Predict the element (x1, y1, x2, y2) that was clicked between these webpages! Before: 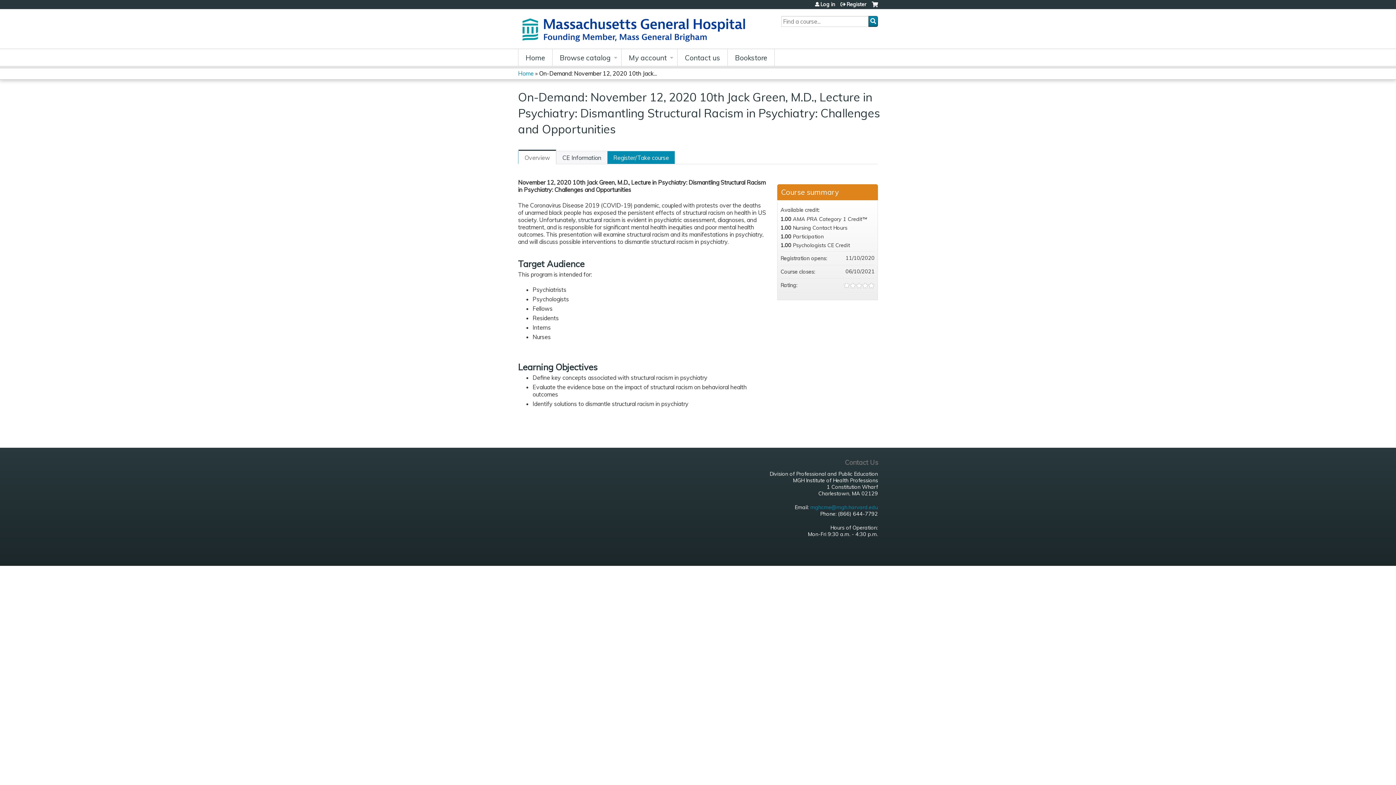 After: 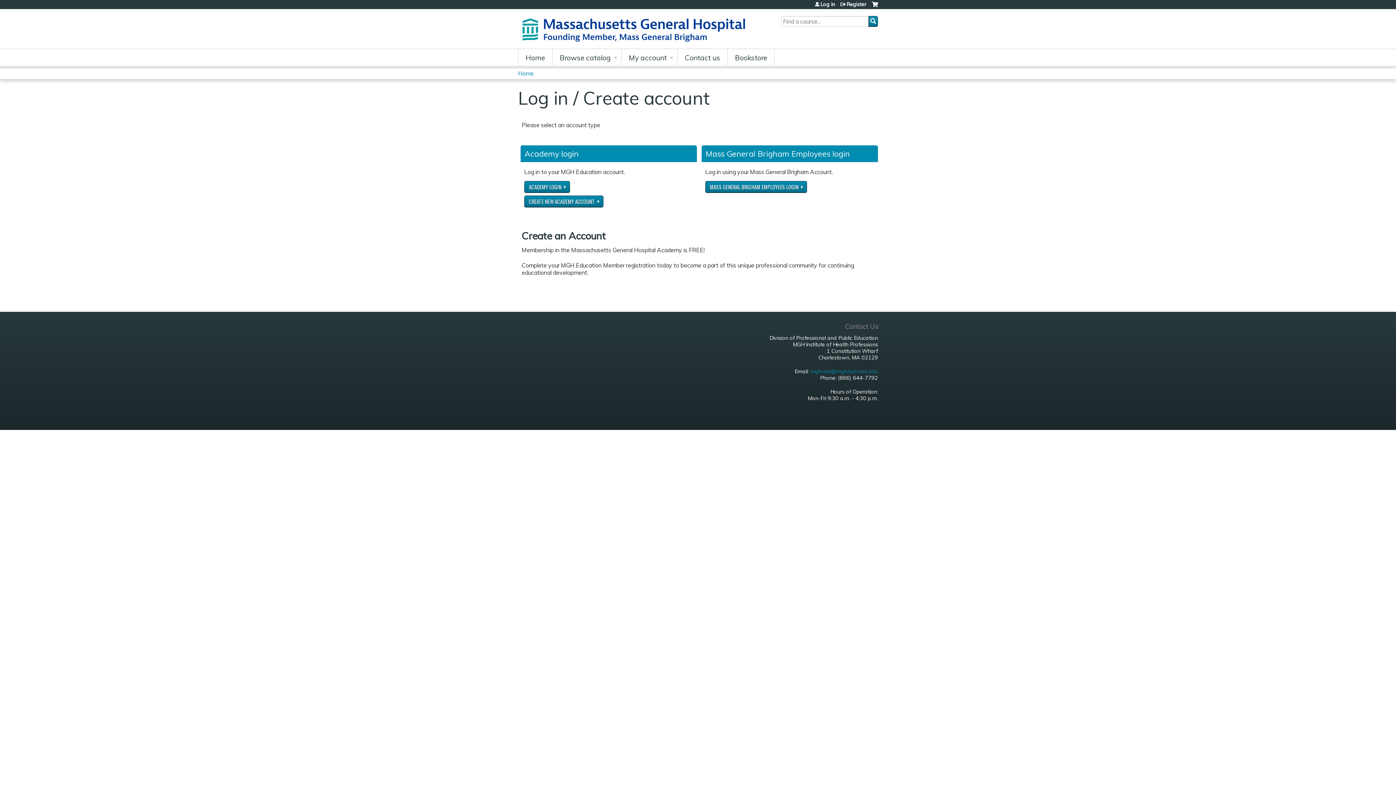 Action: bbox: (621, 49, 677, 65) label: My account